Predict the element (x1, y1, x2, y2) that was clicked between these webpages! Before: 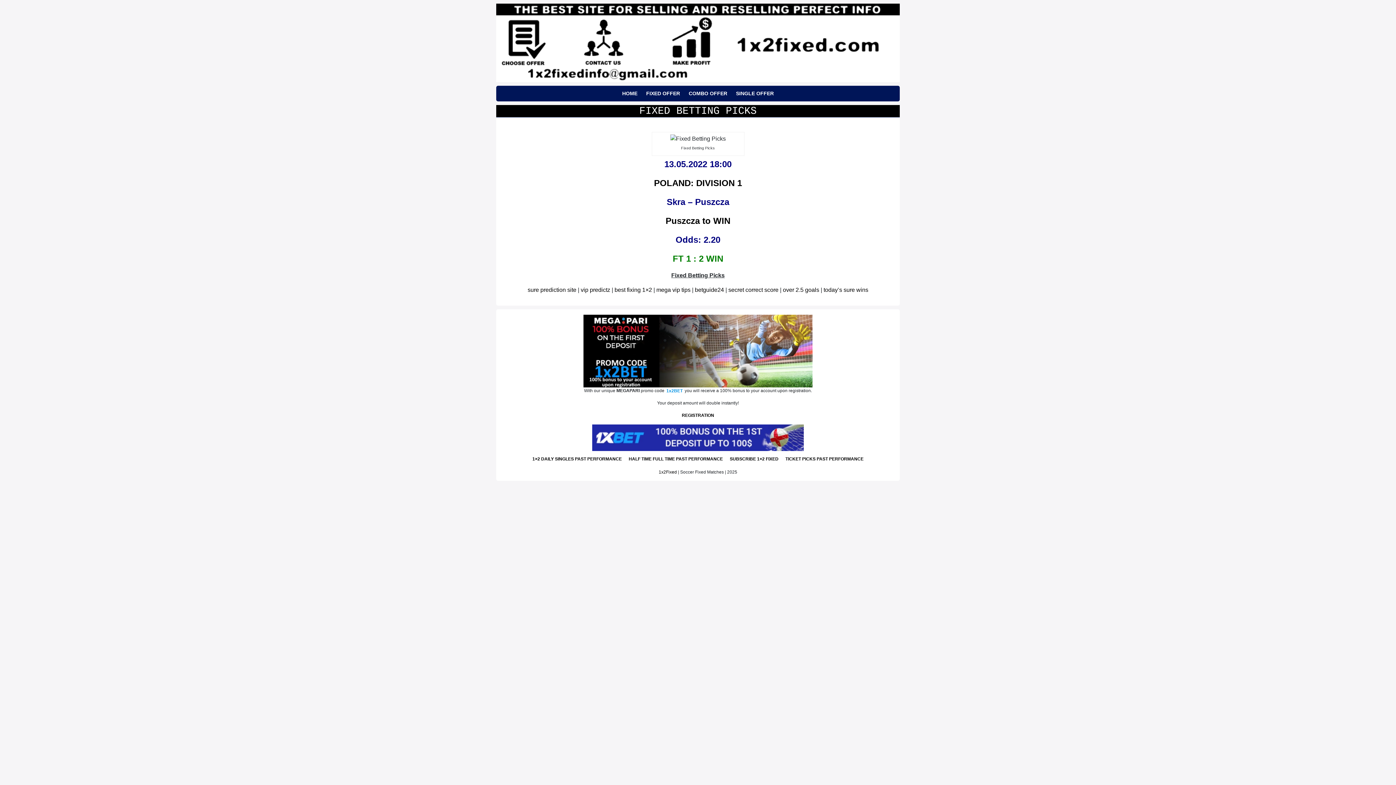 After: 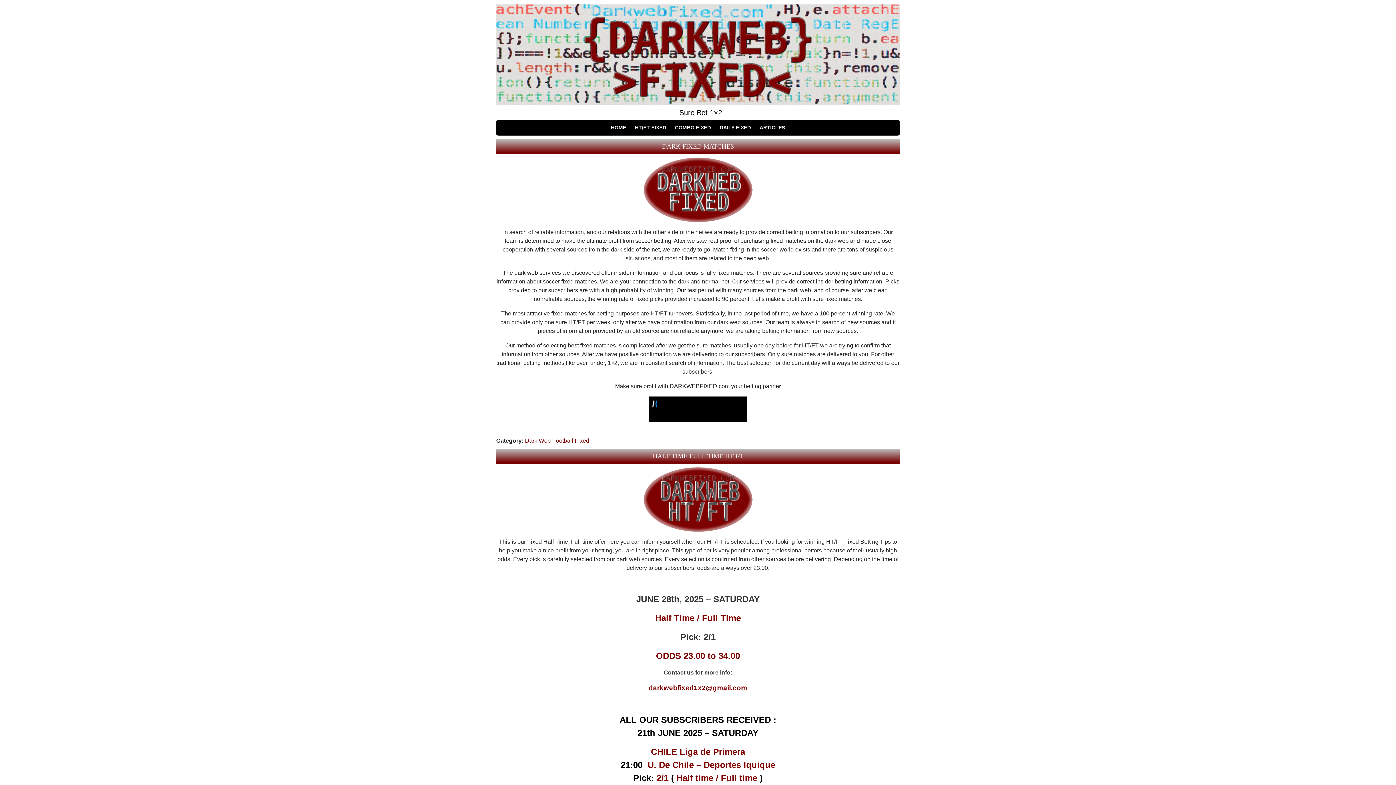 Action: bbox: (527, 286, 576, 293) label: sure prediction site